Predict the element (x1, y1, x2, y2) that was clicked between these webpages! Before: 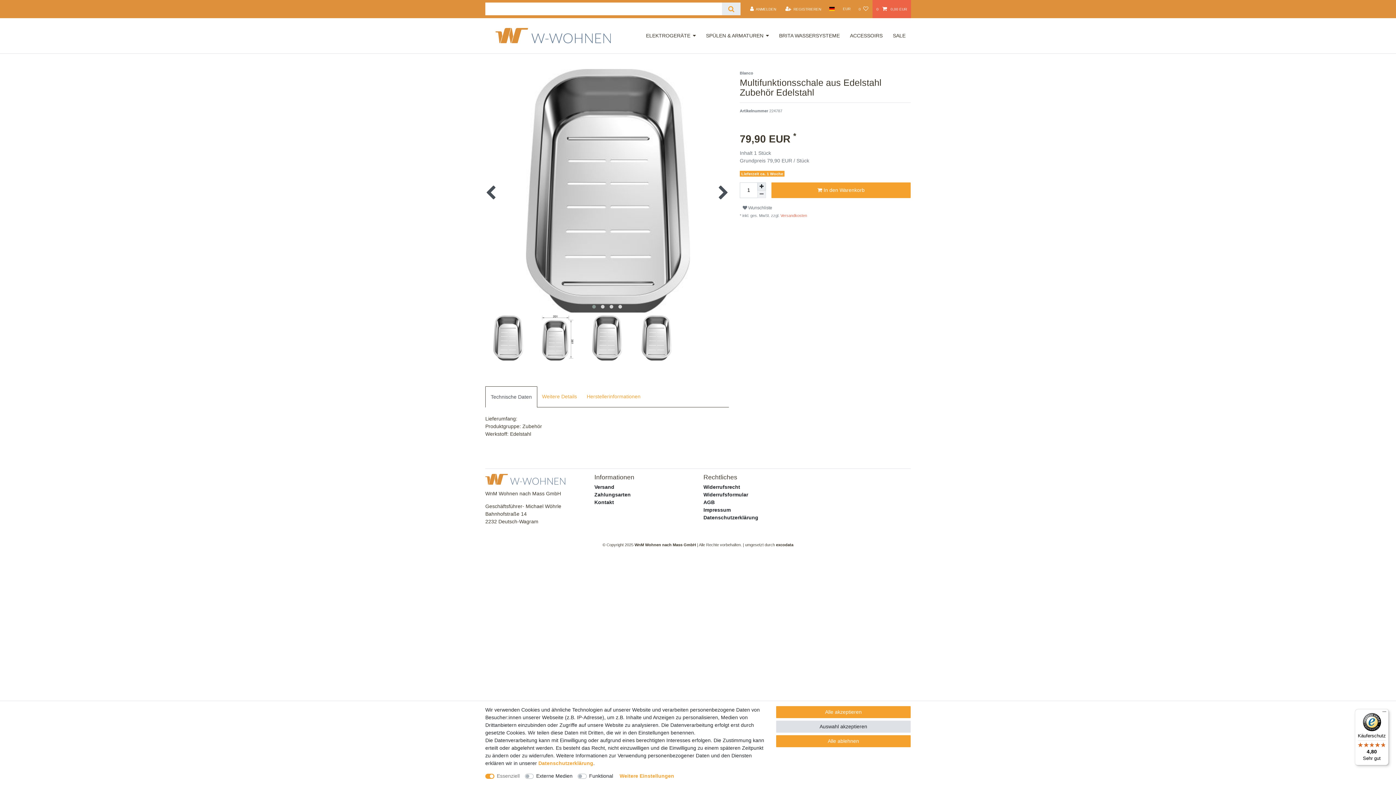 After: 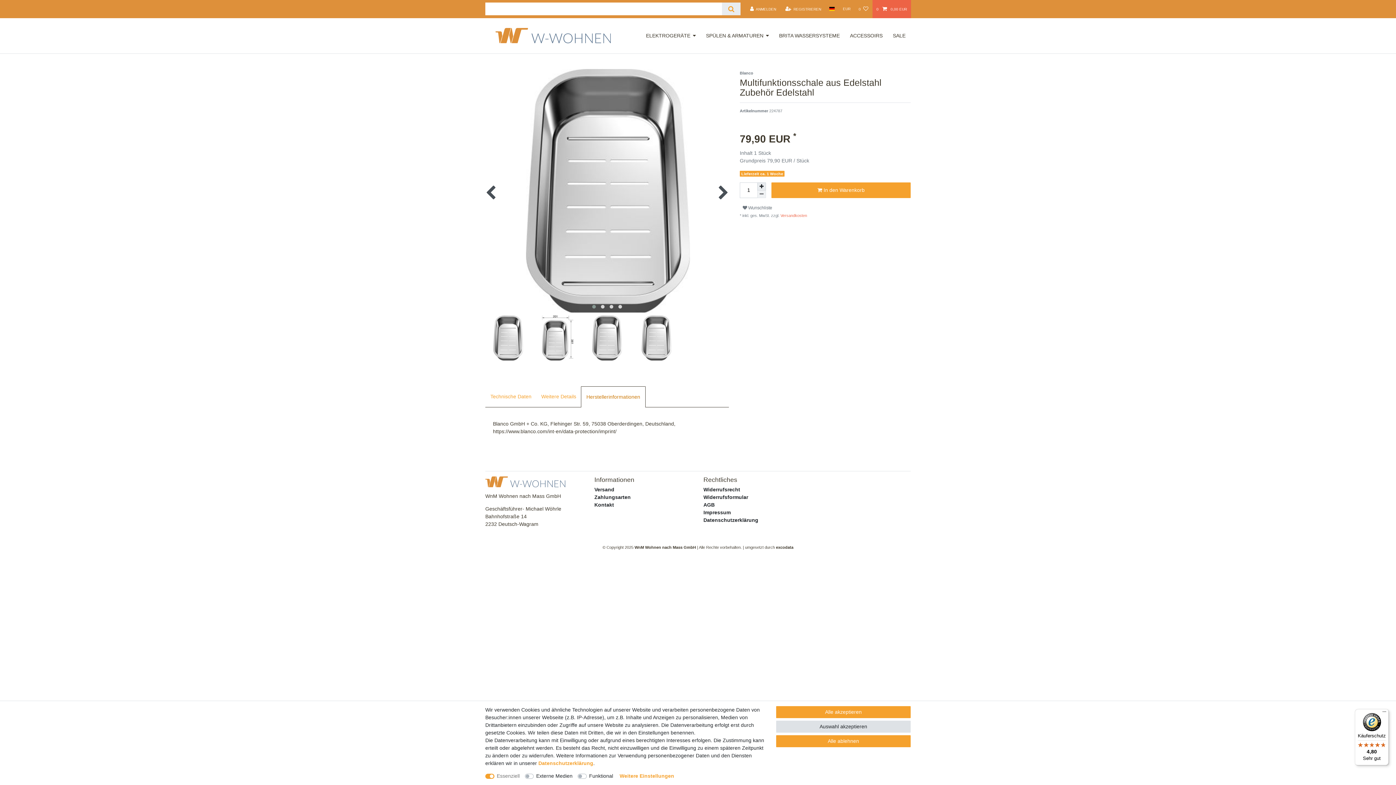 Action: label: Herstellerinformationen bbox: (581, 386, 645, 407)